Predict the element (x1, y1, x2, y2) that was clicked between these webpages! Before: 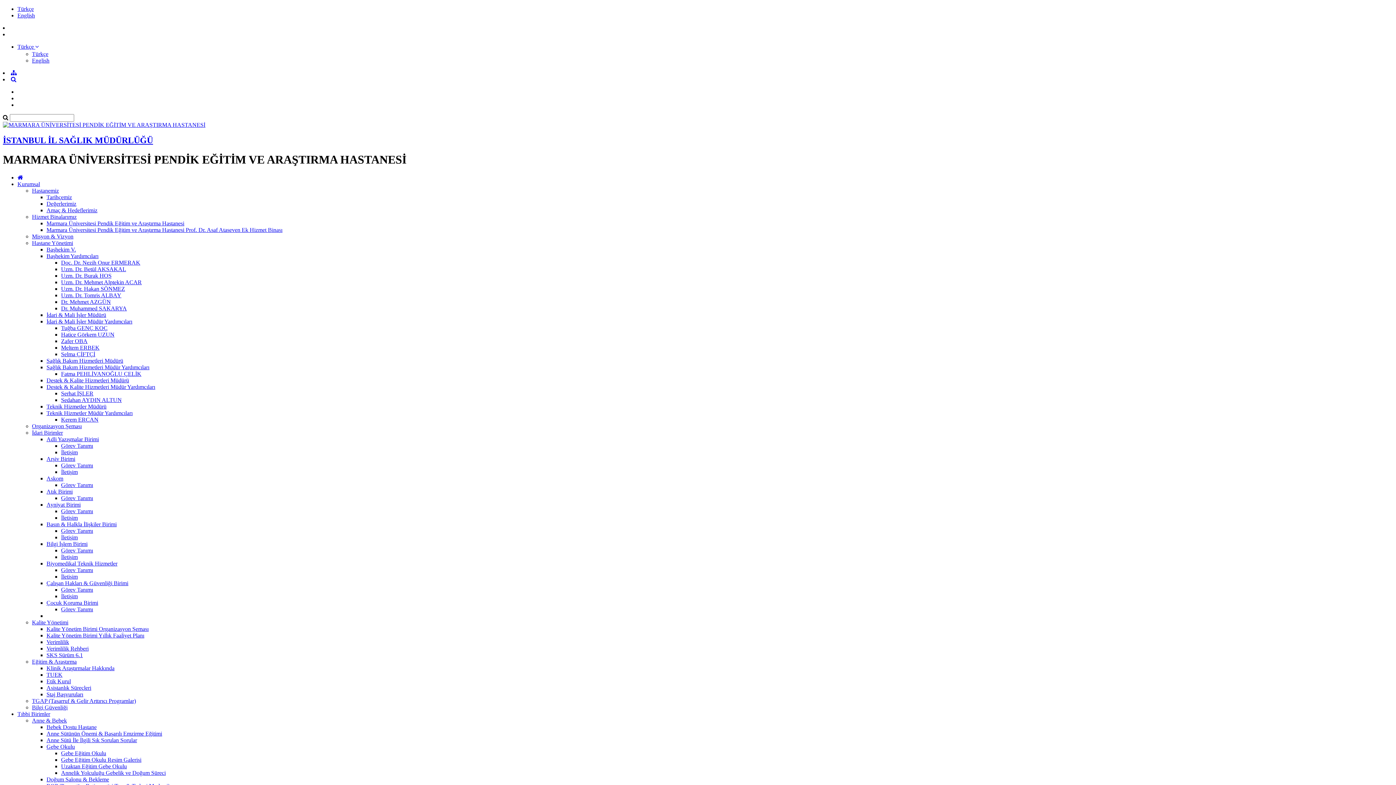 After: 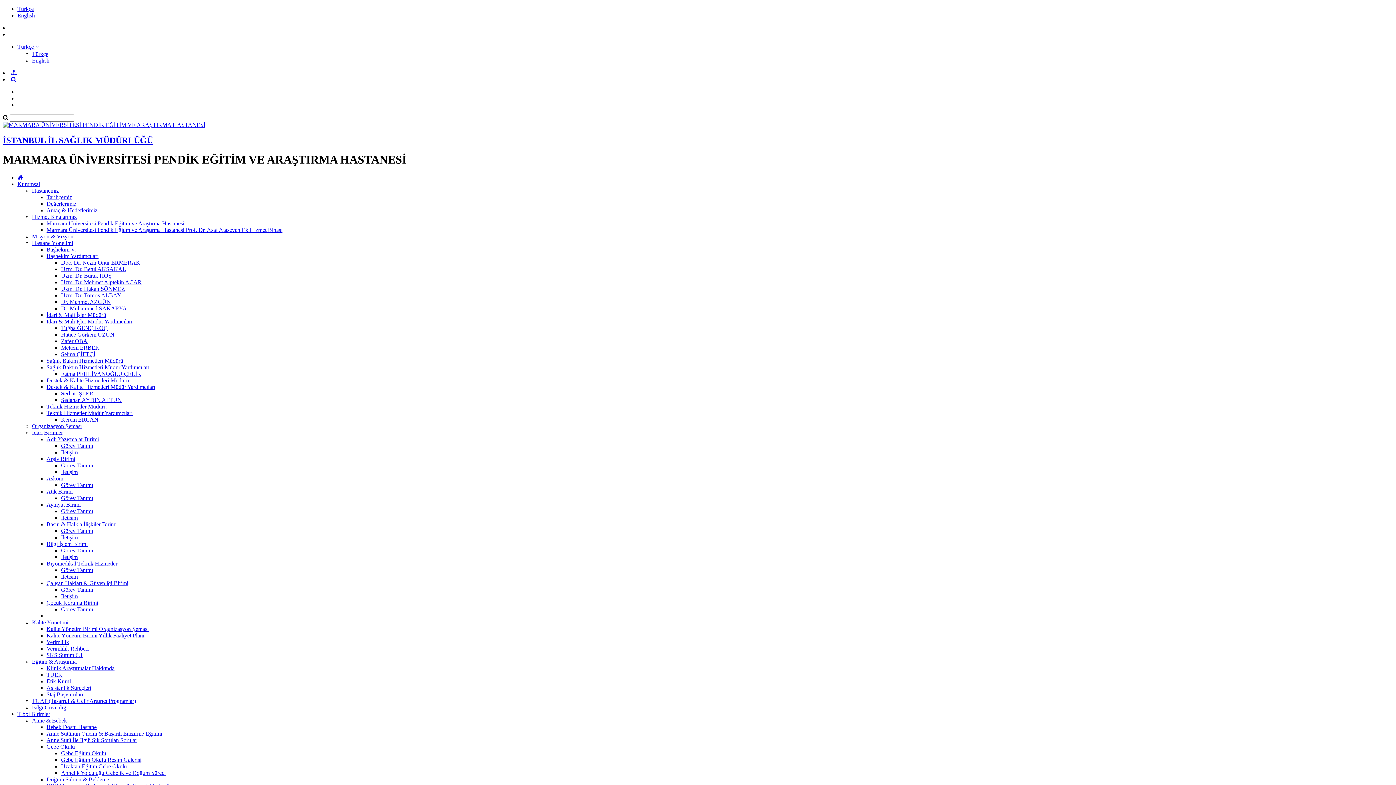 Action: label: Serhat İŞLER bbox: (61, 390, 93, 396)